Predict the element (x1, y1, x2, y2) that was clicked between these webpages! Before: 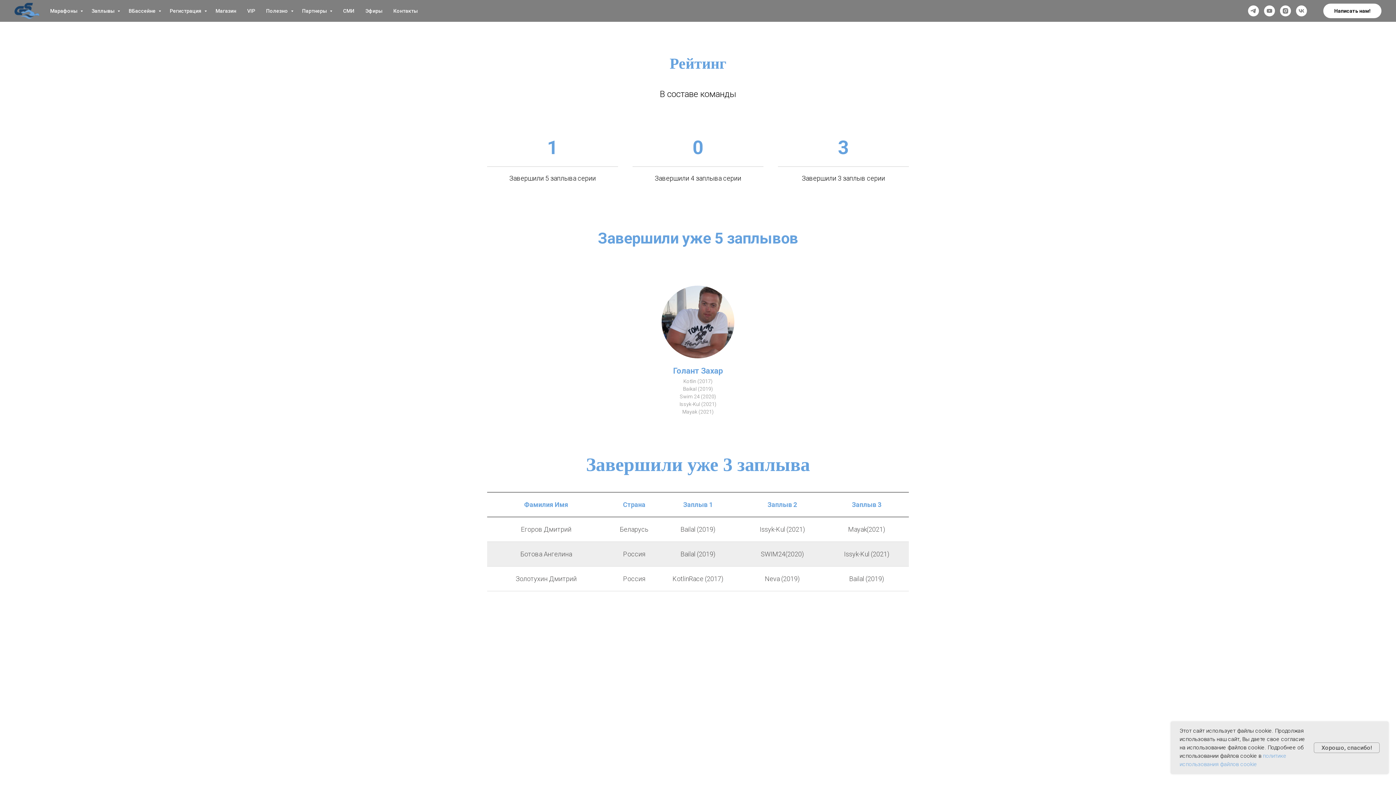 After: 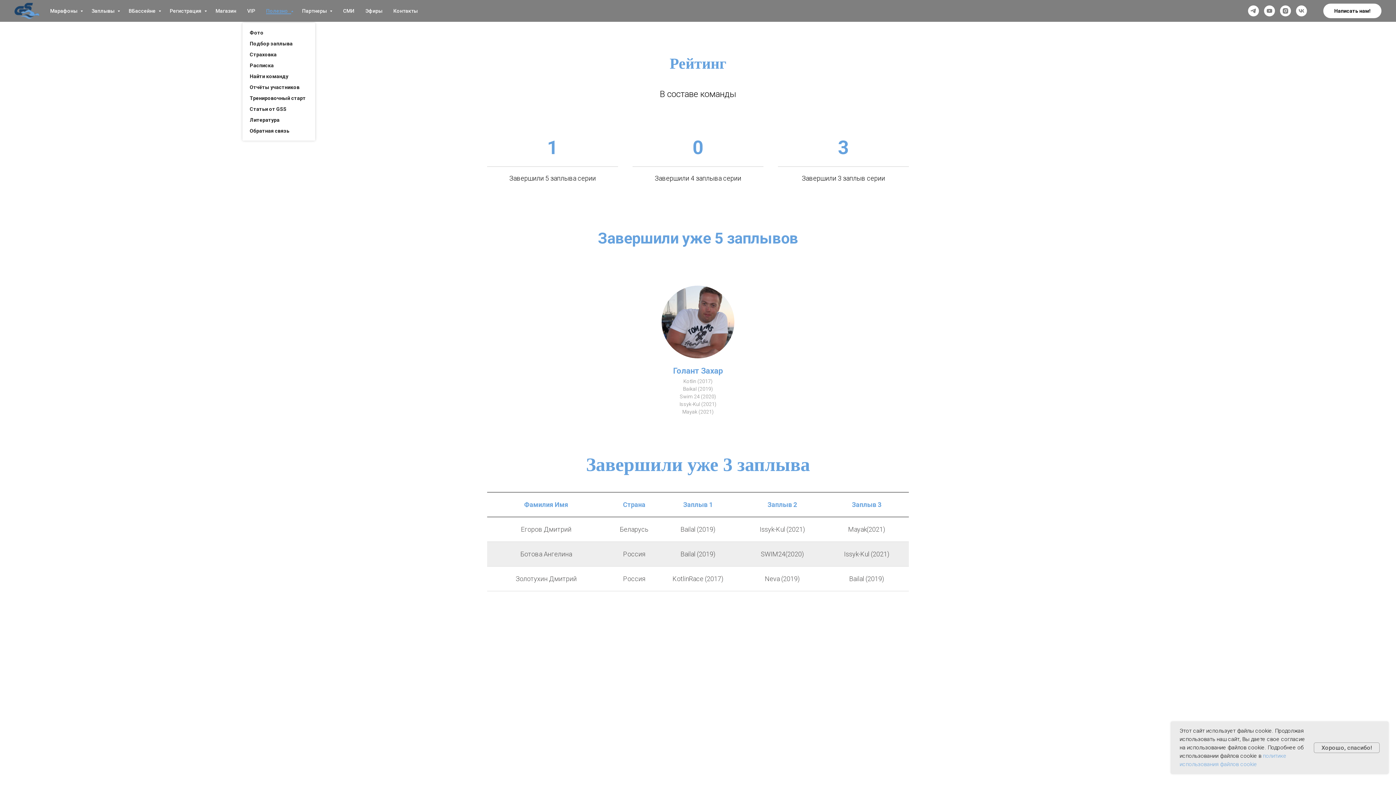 Action: label: Полезно  bbox: (266, 8, 291, 13)